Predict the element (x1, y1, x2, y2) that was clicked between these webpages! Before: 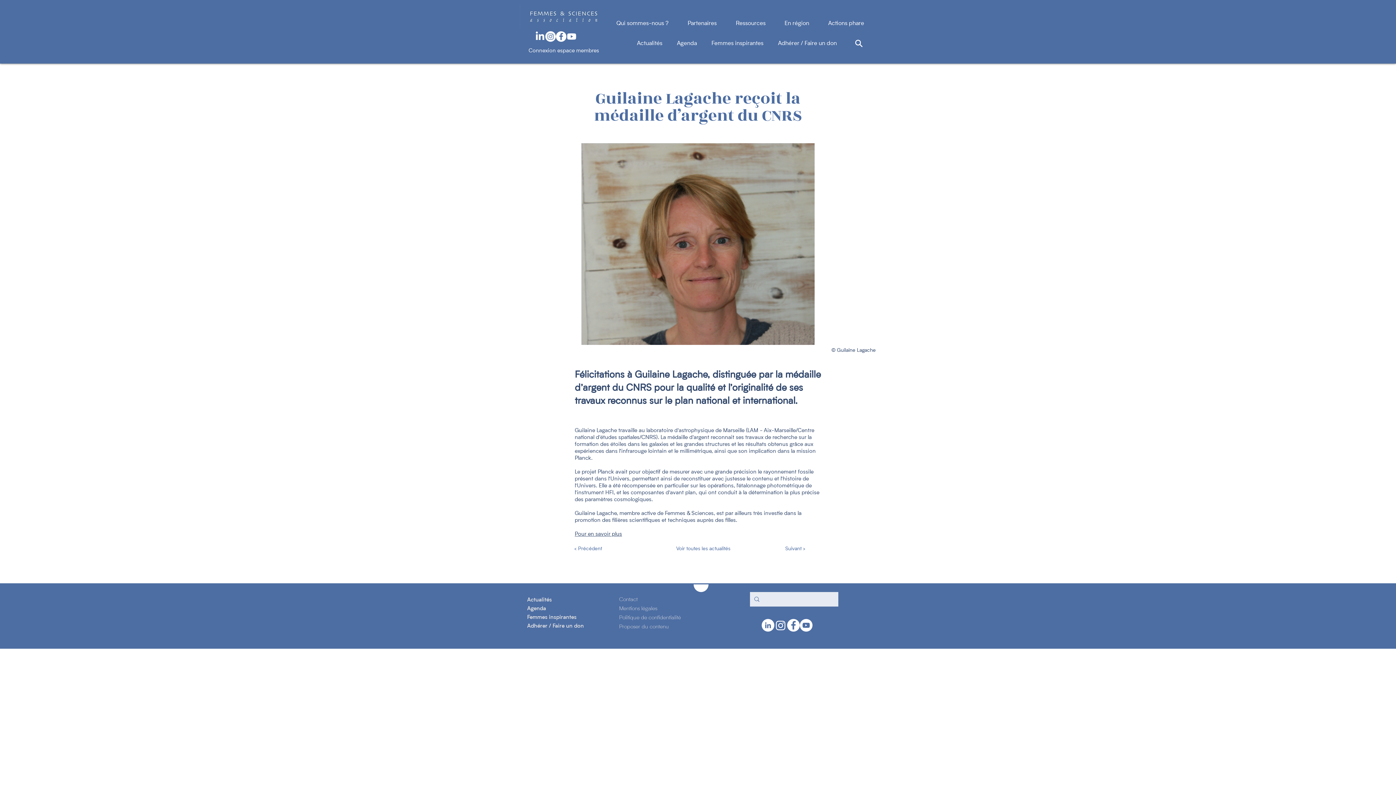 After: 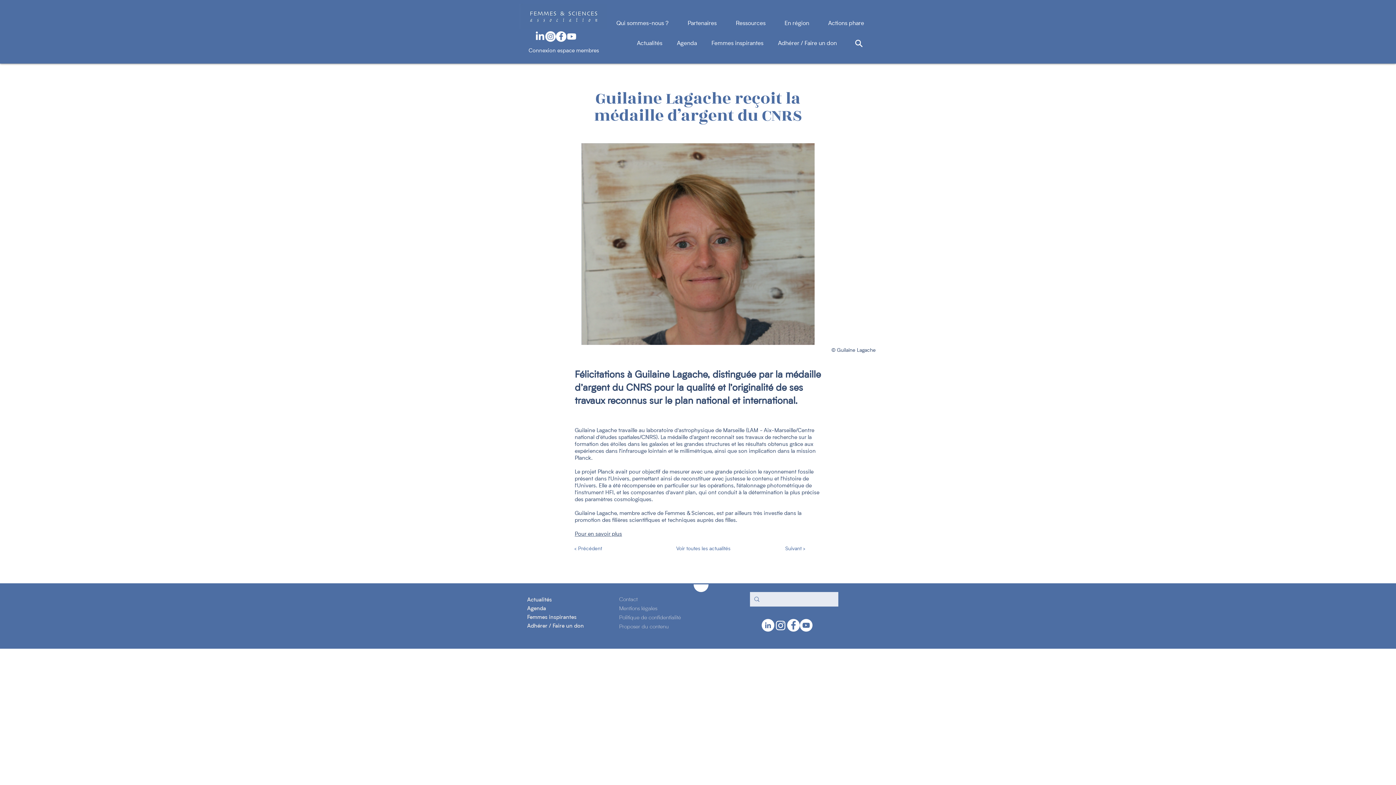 Action: bbox: (574, 532, 622, 537) label: Pour en savoir plus